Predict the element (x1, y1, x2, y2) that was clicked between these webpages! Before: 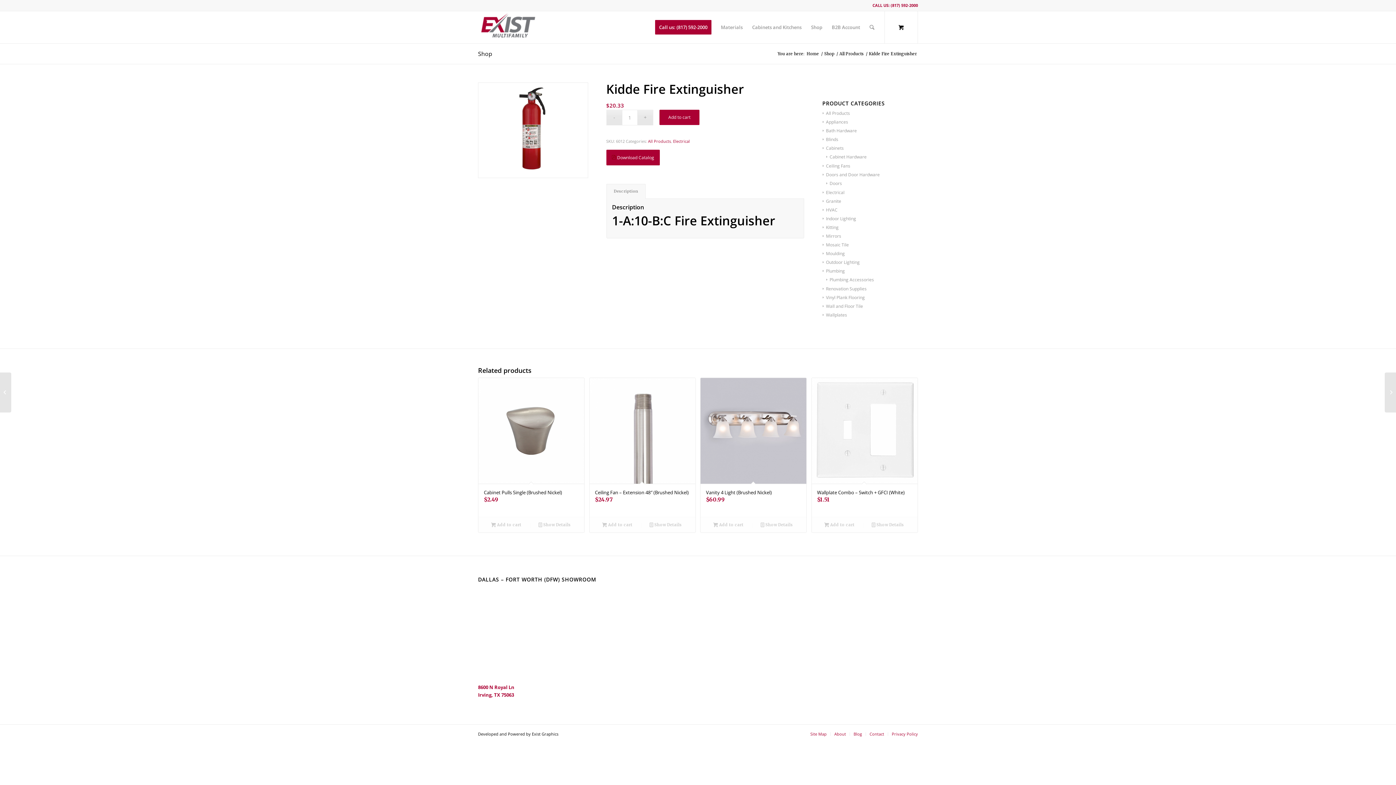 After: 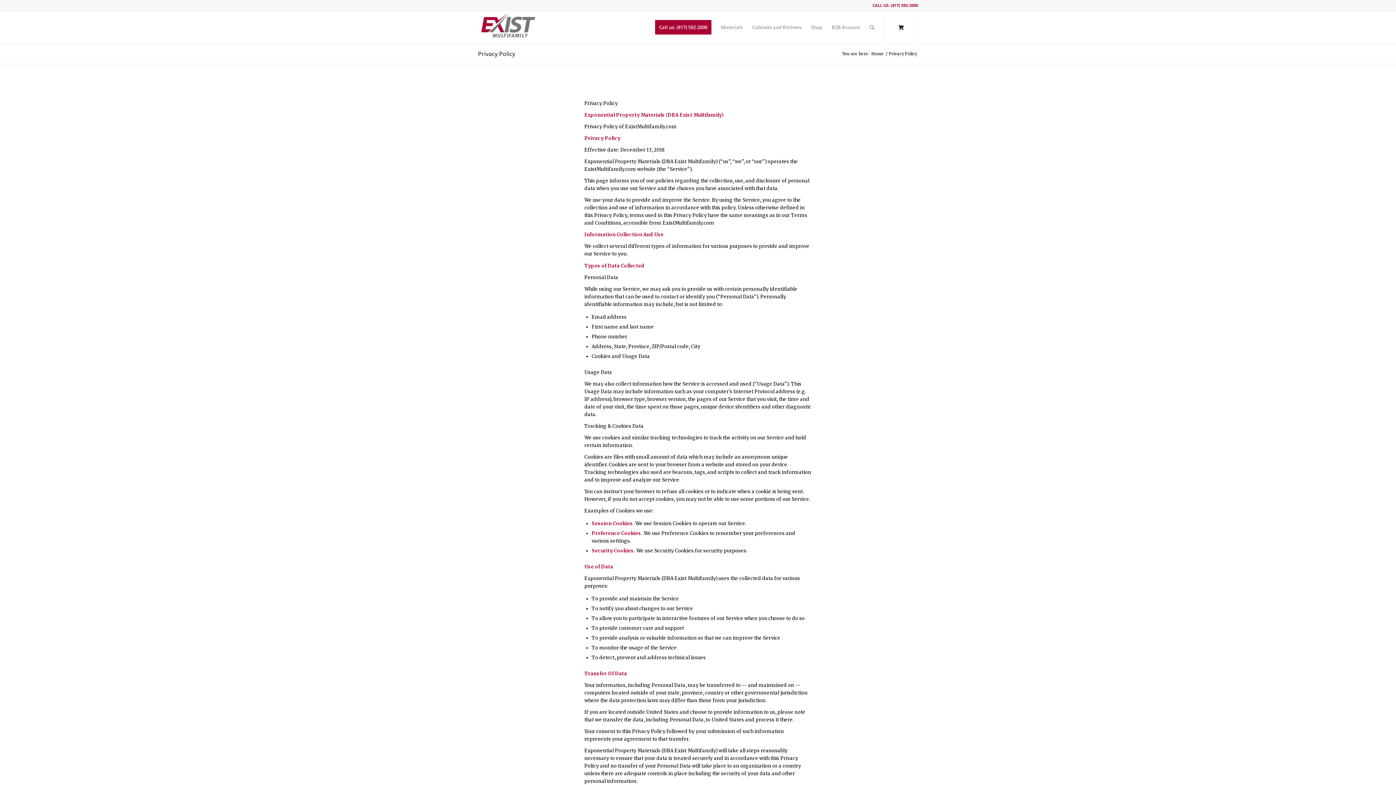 Action: label: Privacy Policy bbox: (892, 731, 918, 737)